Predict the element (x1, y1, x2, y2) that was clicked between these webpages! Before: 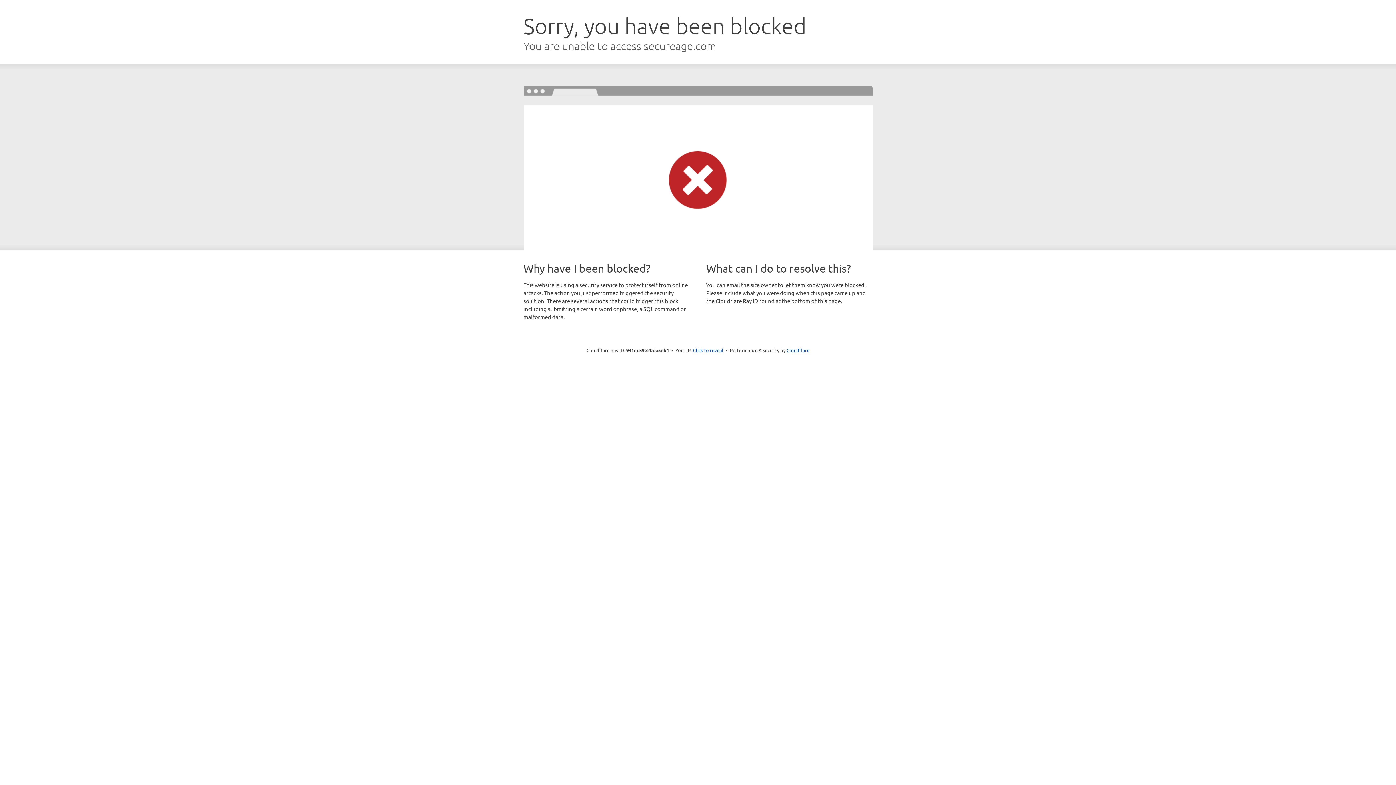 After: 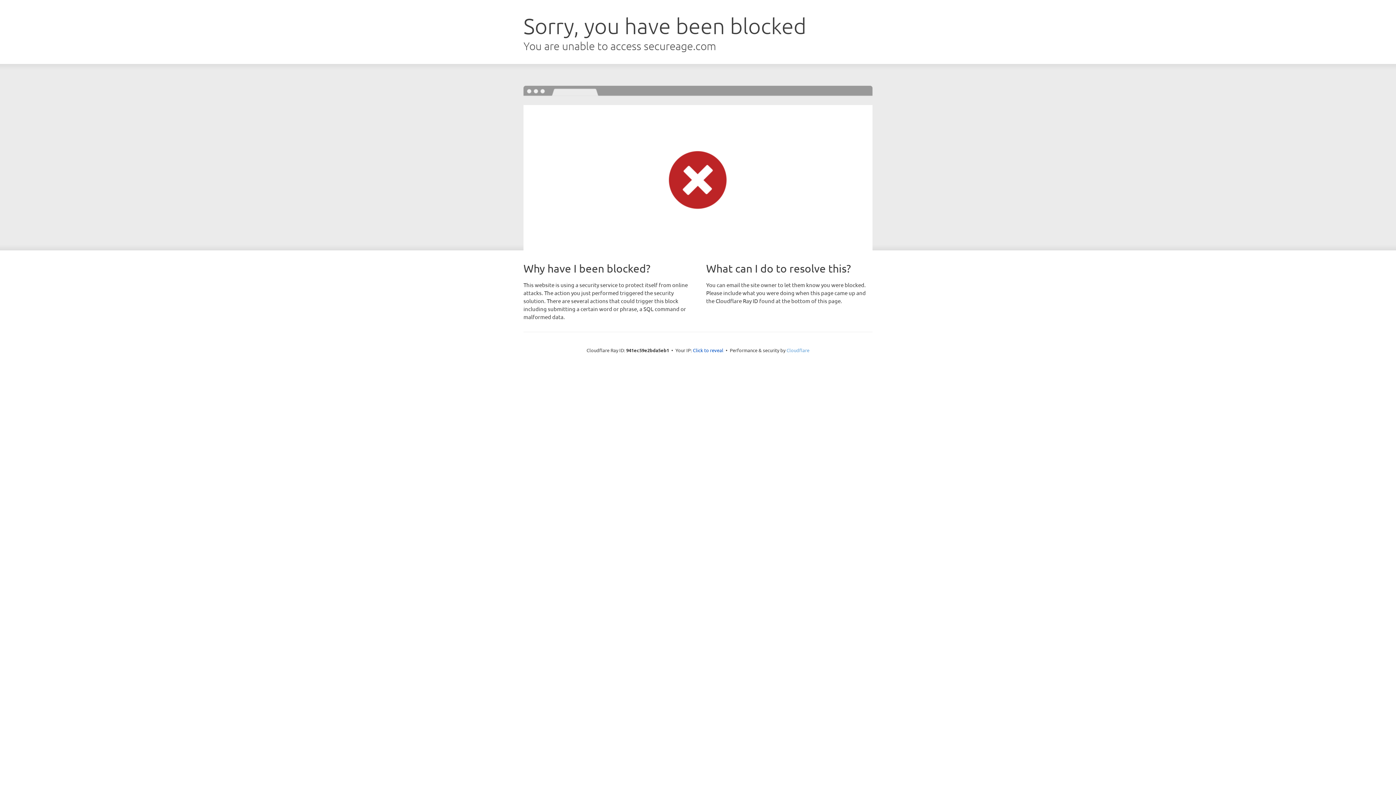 Action: label: Cloudflare bbox: (786, 347, 809, 353)